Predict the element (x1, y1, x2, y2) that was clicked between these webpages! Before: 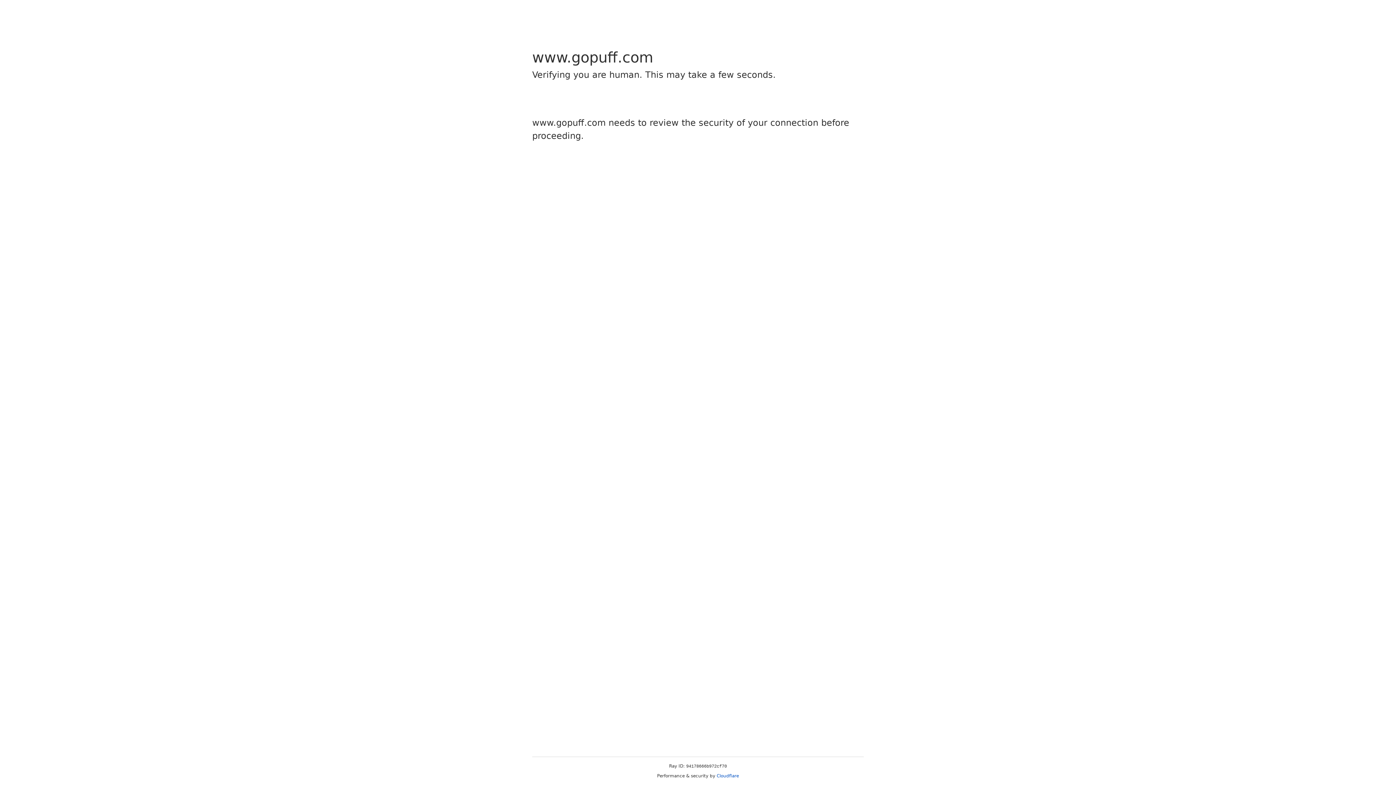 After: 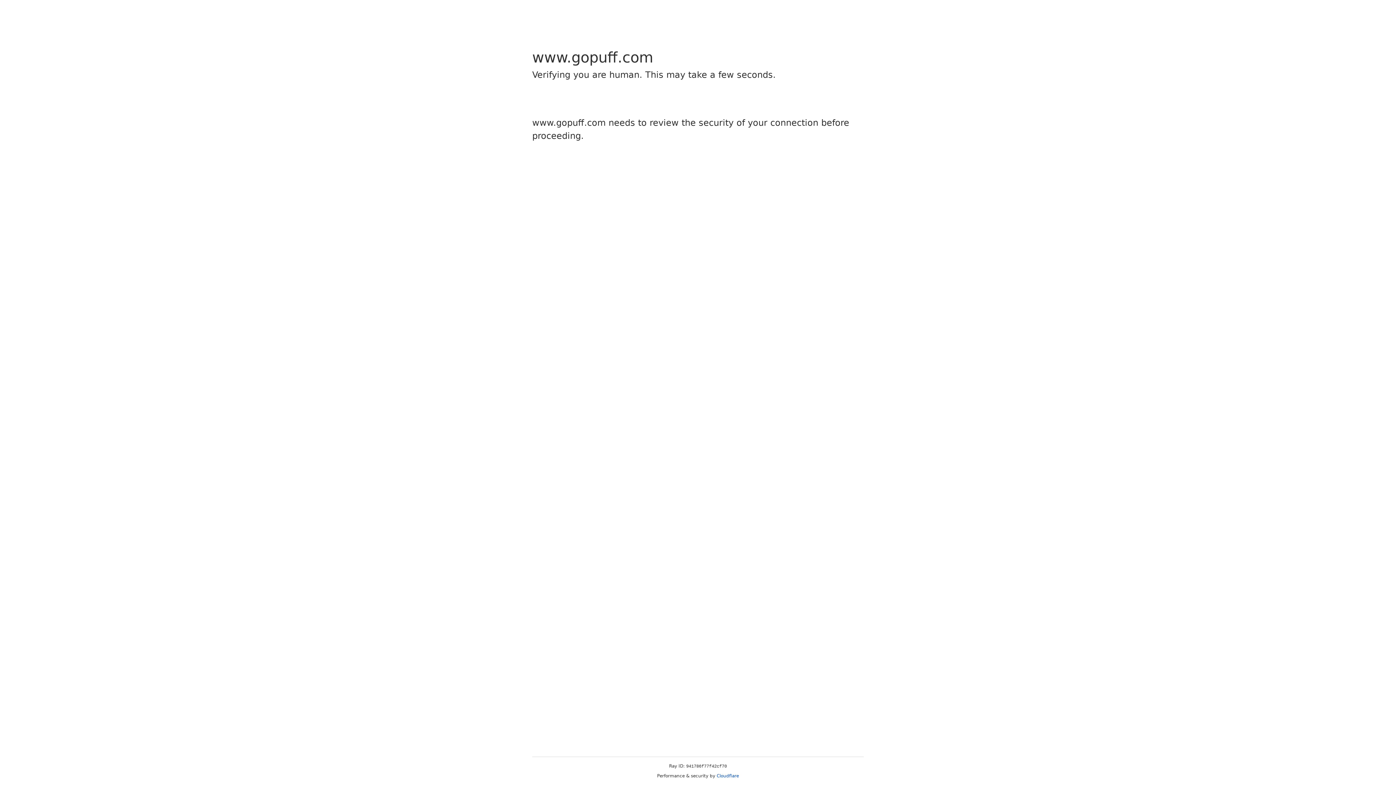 Action: label: Cloudflare bbox: (716, 773, 739, 778)